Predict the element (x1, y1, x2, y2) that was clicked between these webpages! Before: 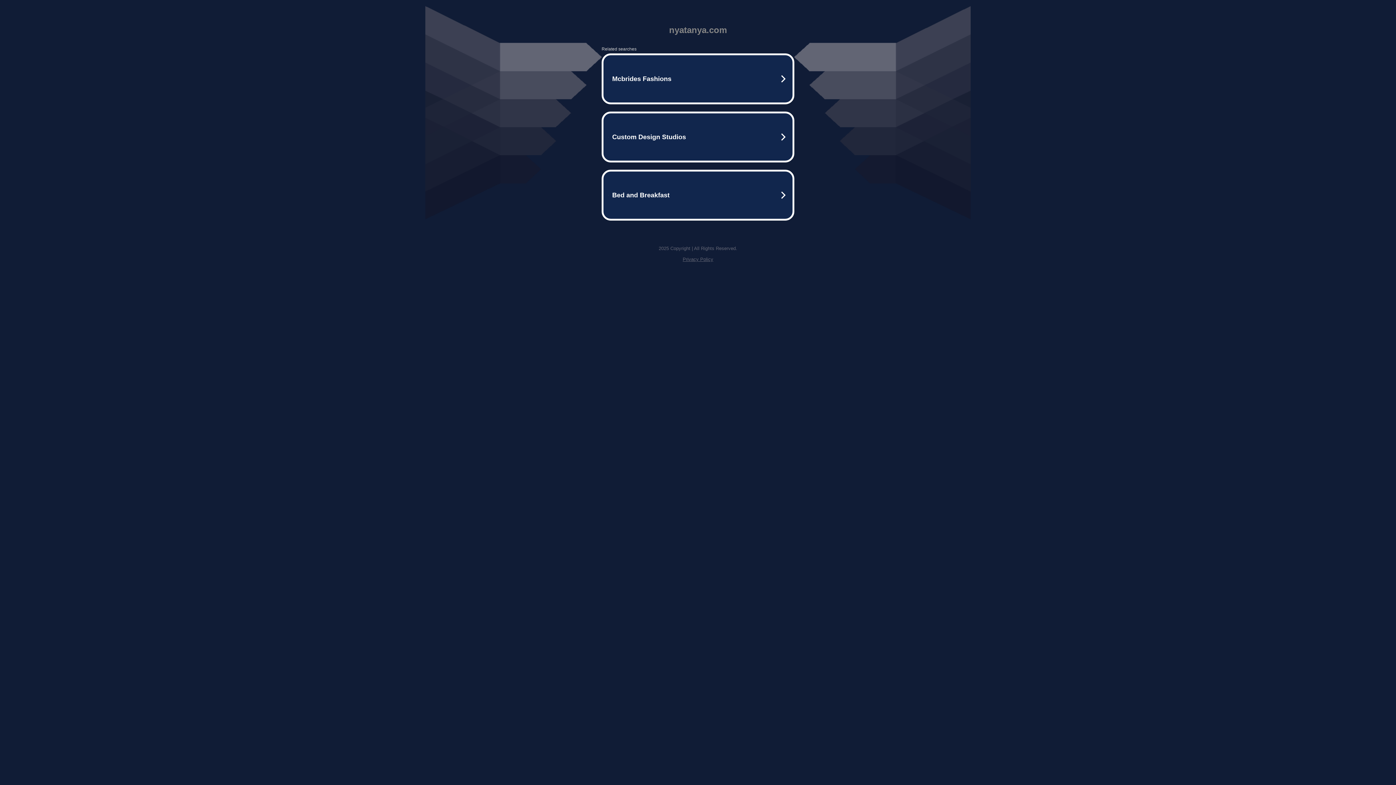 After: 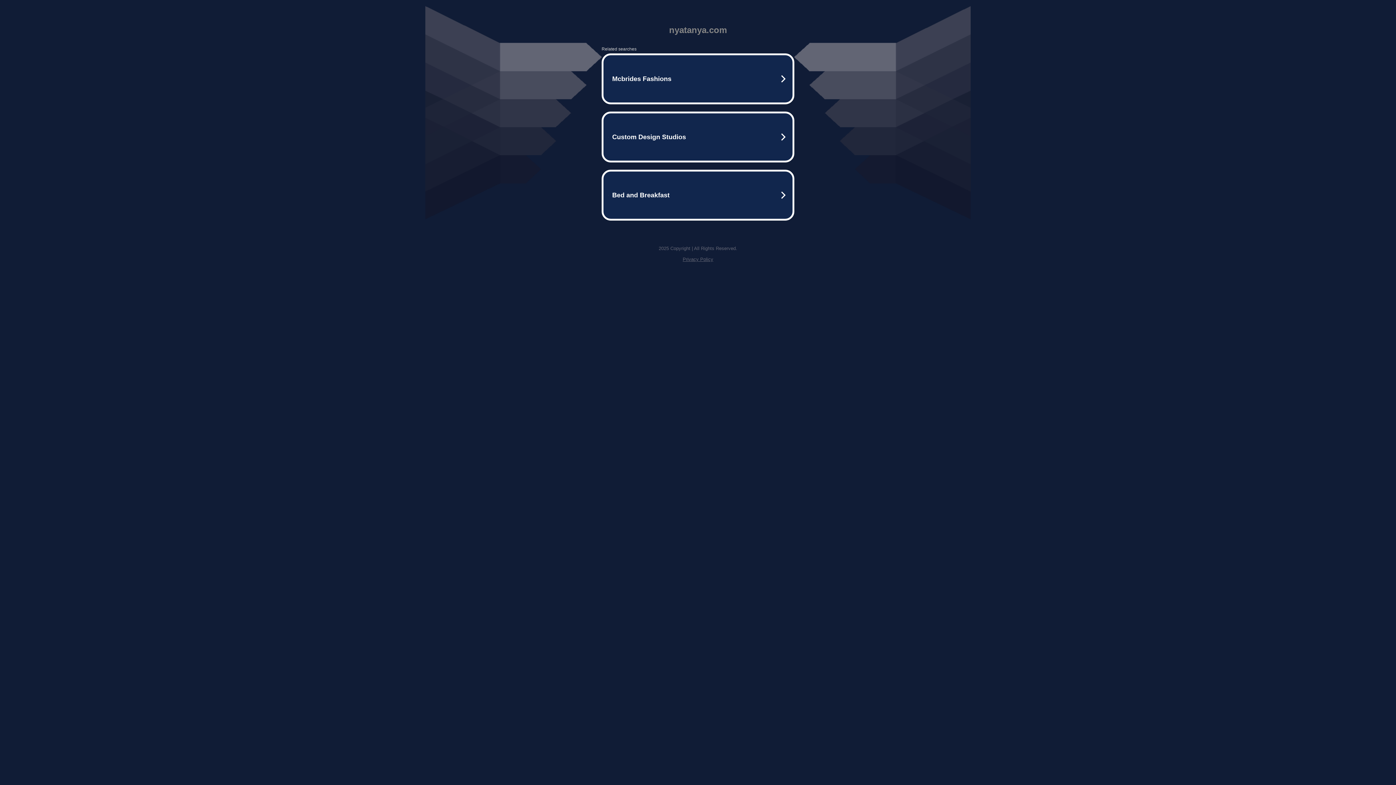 Action: bbox: (682, 256, 713, 262) label: Privacy Policy